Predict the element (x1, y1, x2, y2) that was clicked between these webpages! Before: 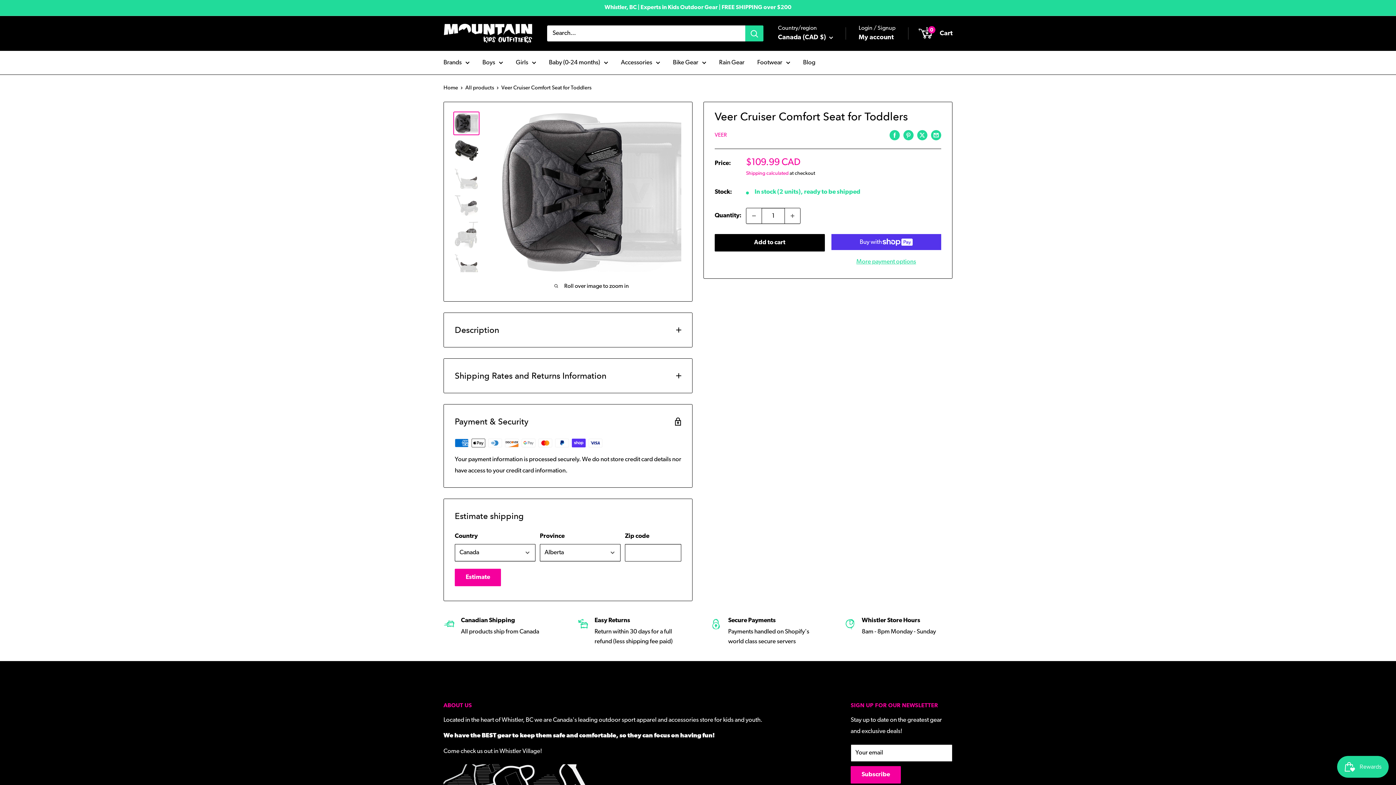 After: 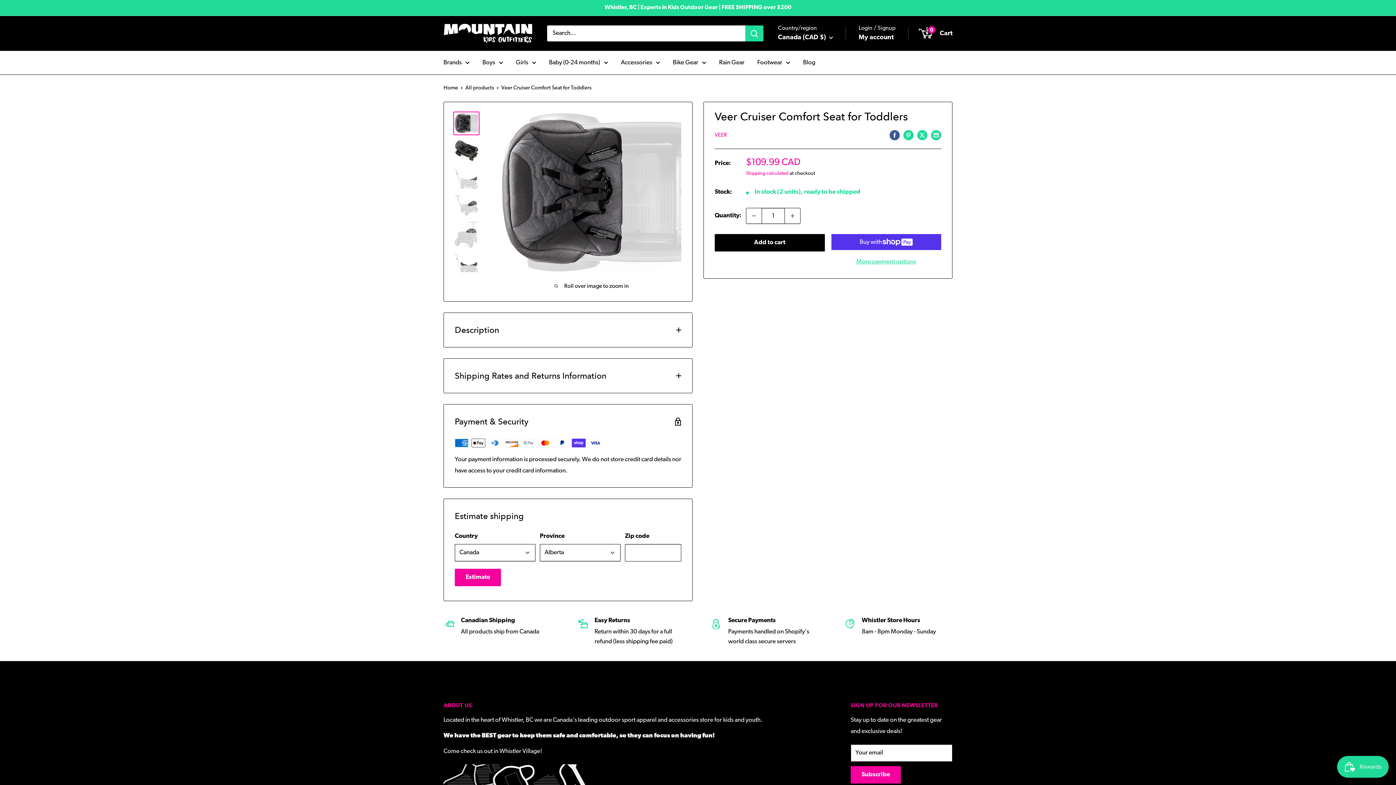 Action: label: Share on Facebook bbox: (889, 129, 900, 140)